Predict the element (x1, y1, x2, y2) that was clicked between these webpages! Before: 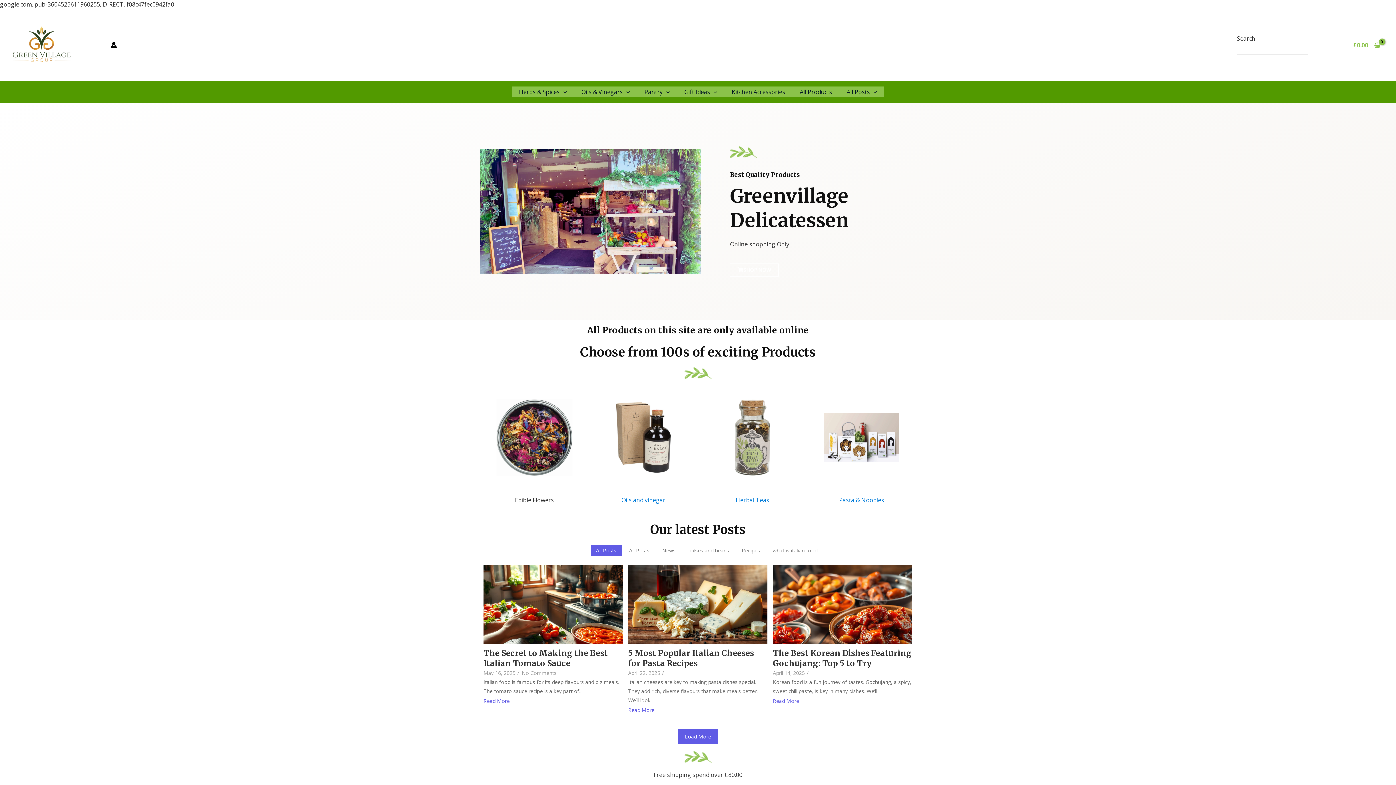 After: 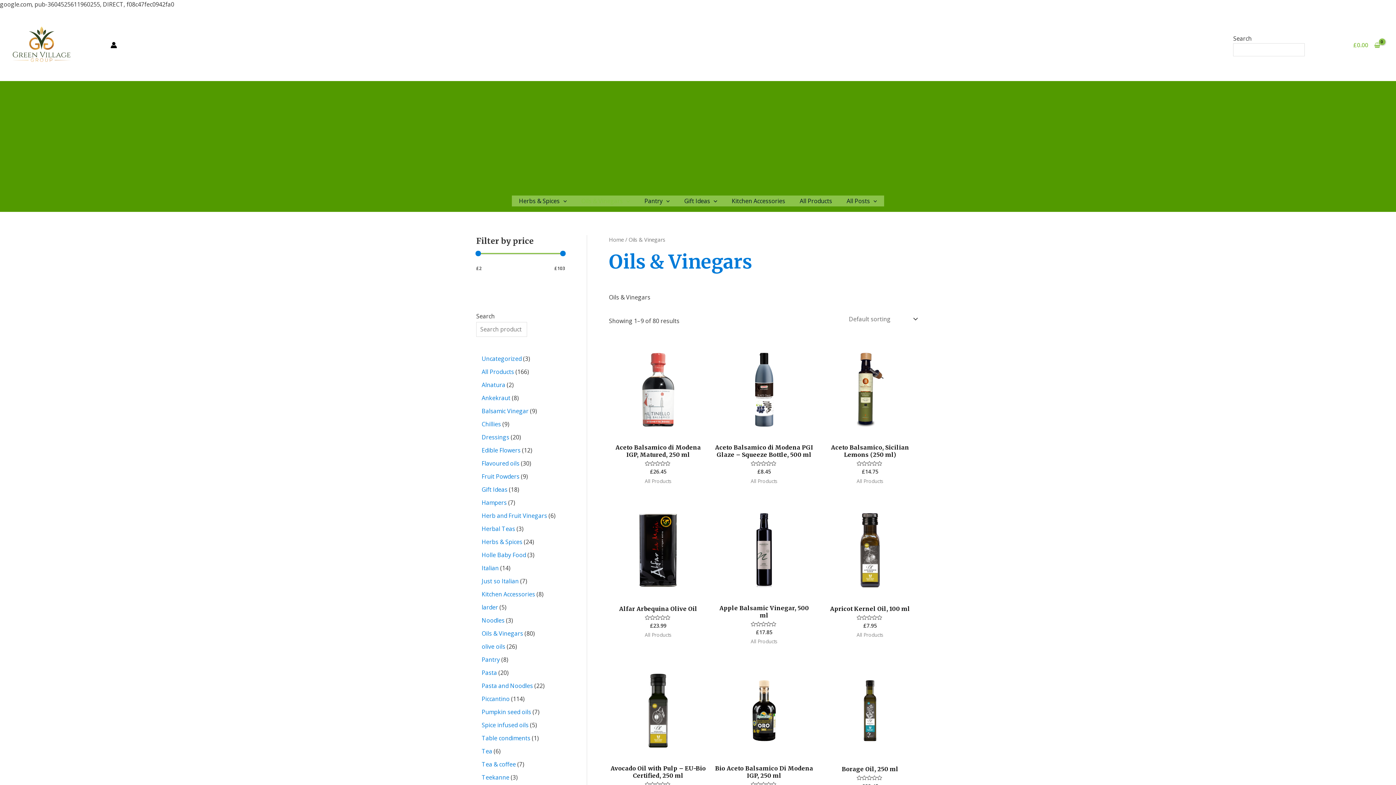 Action: bbox: (592, 386, 694, 488)